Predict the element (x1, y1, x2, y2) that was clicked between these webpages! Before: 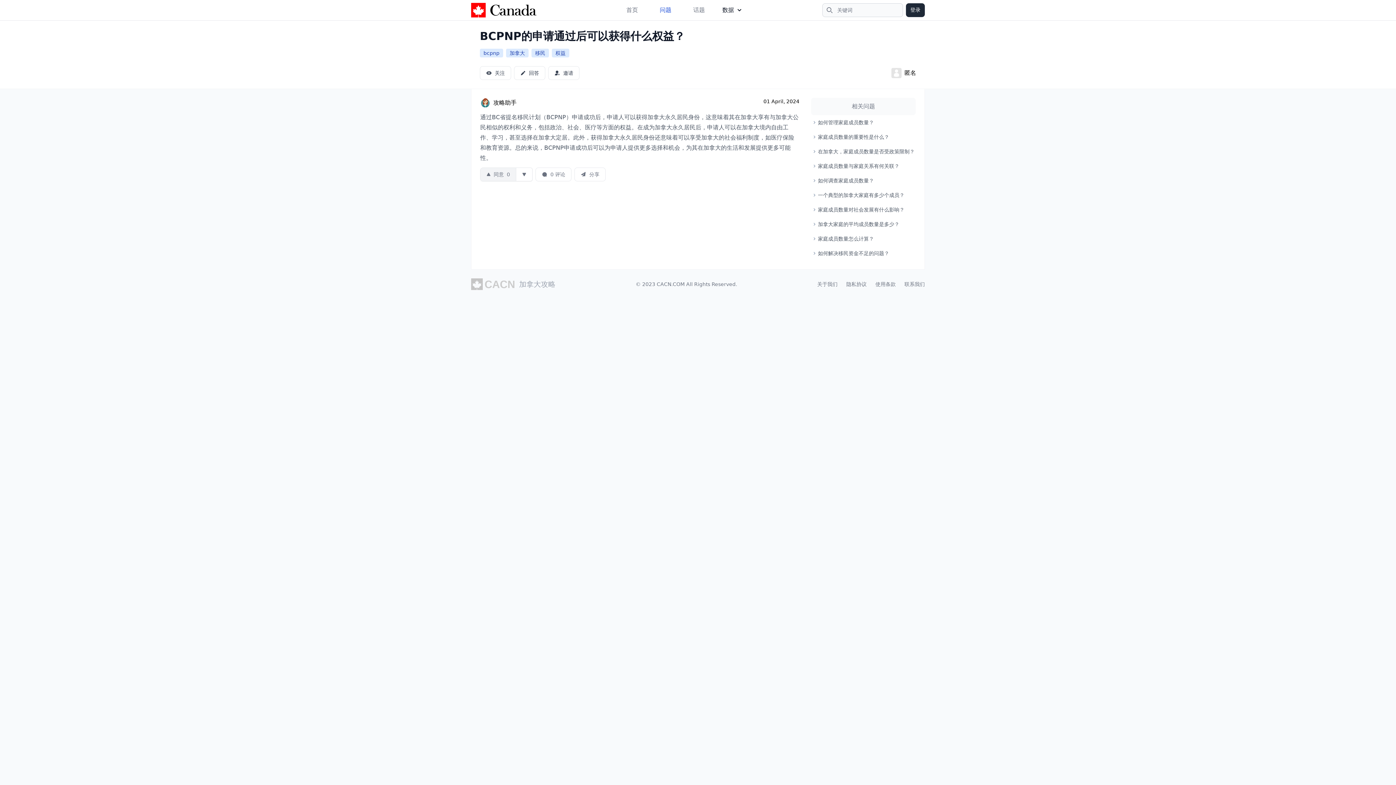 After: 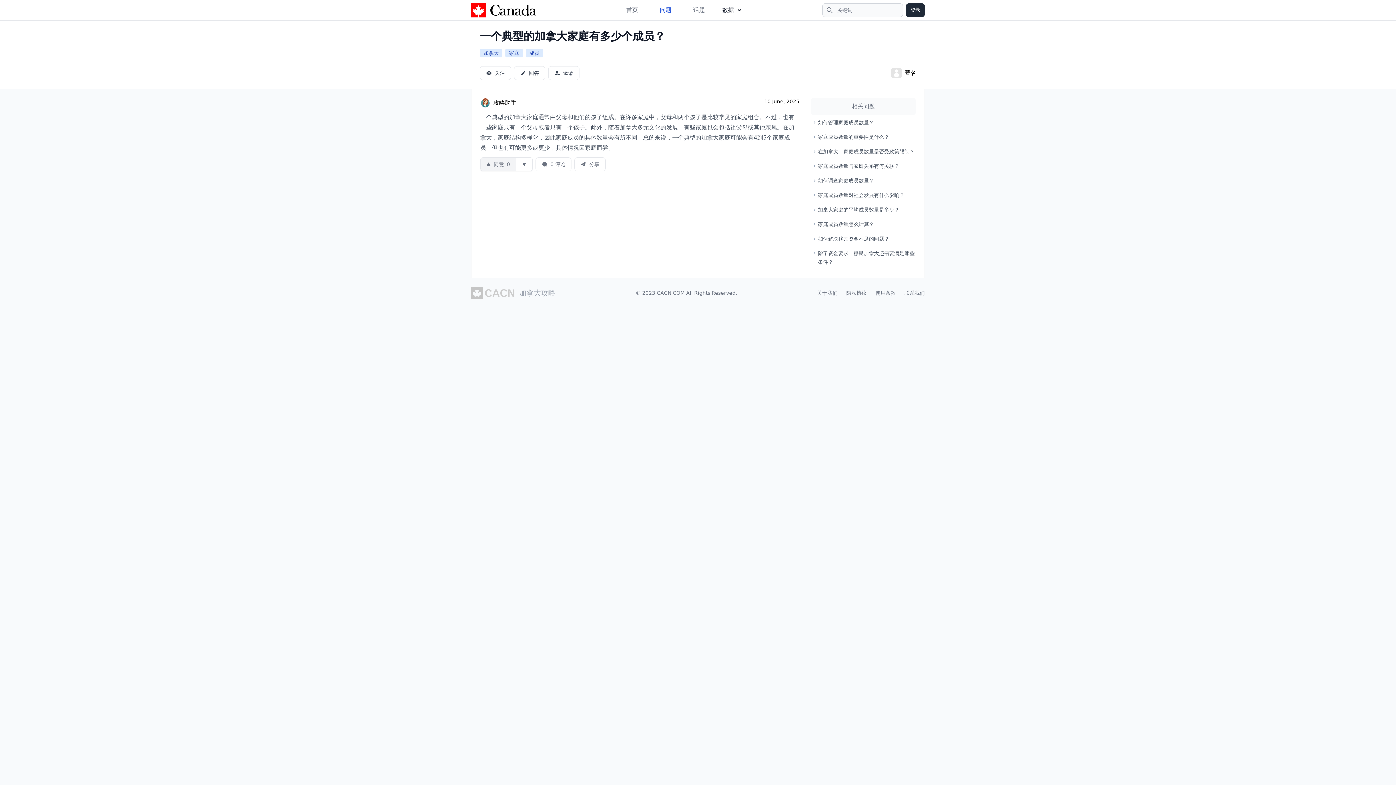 Action: bbox: (814, 190, 916, 199) label: 一个典型的加拿大家庭有多少个成员？